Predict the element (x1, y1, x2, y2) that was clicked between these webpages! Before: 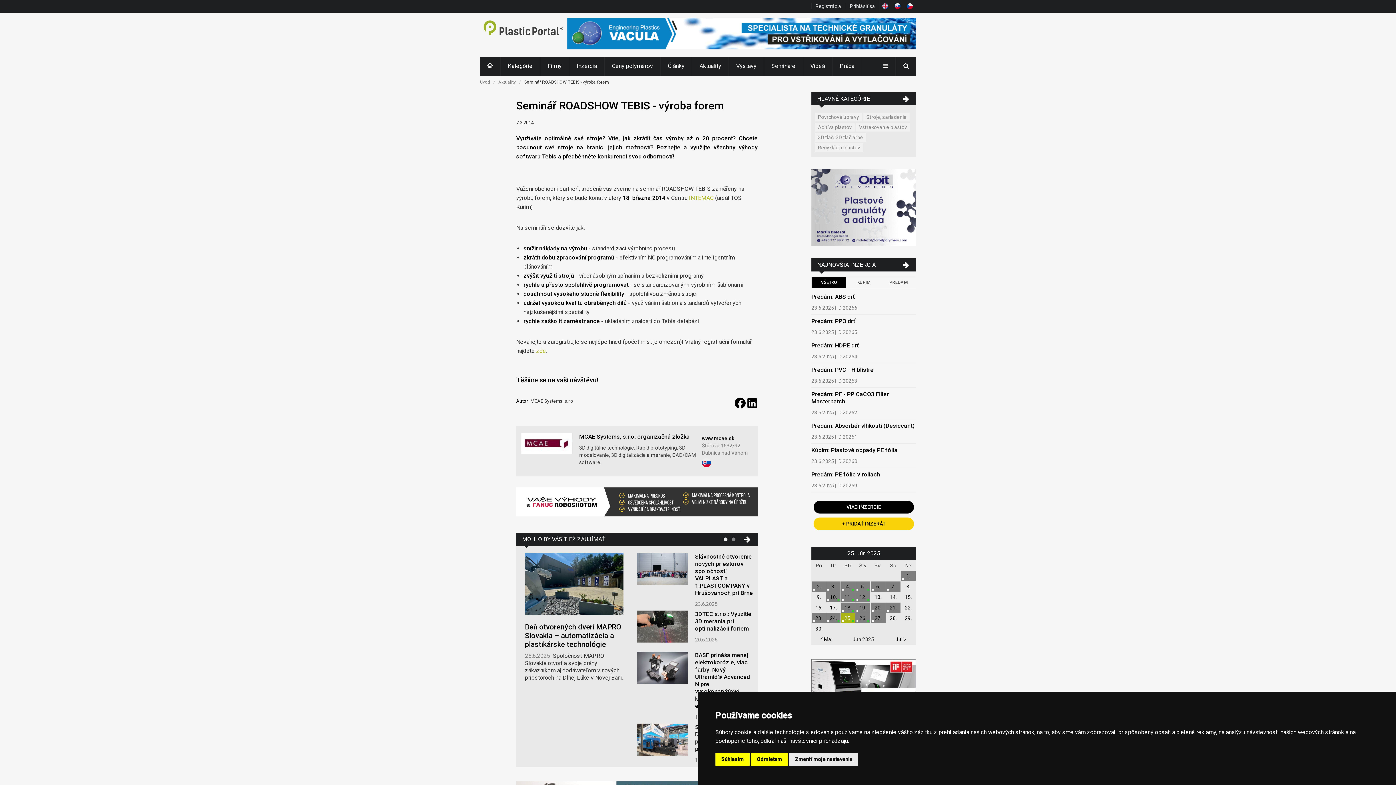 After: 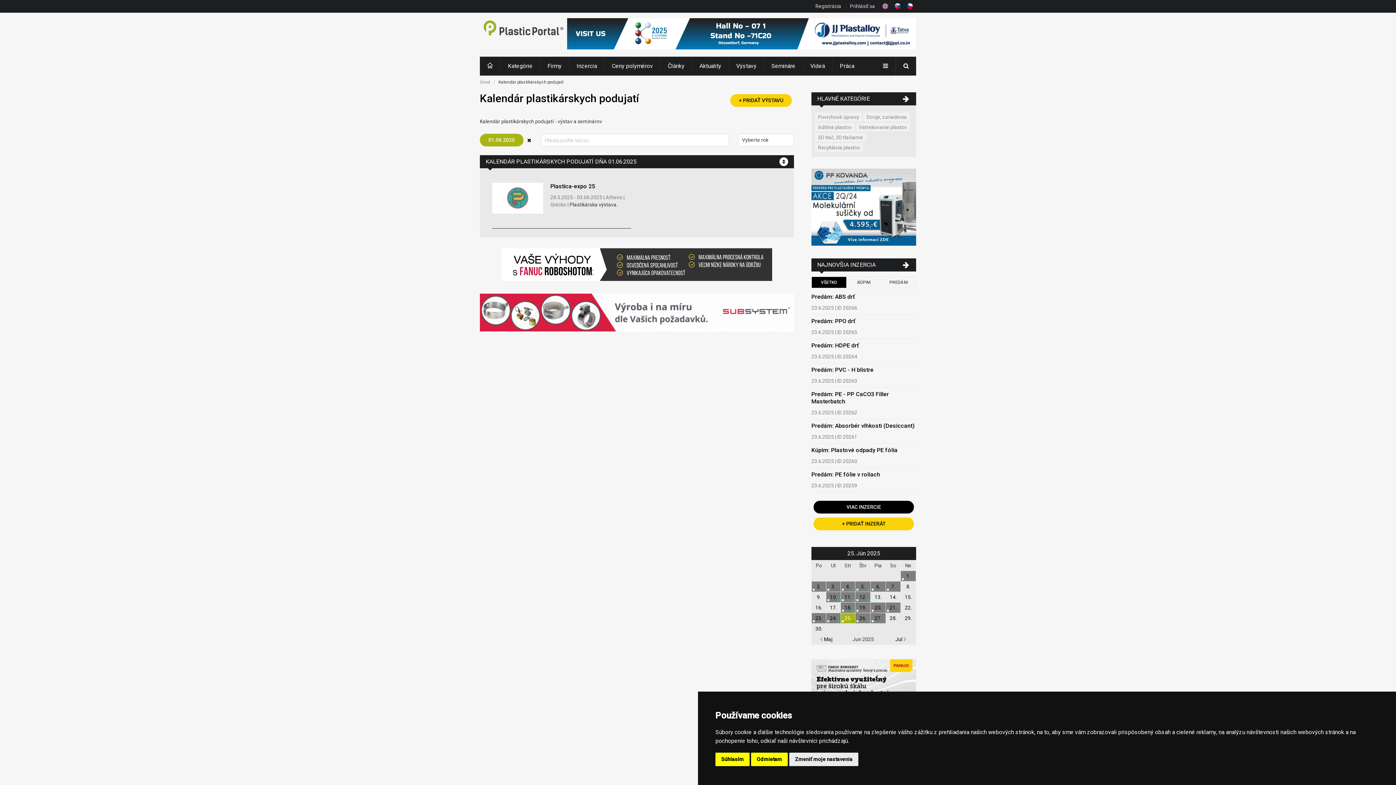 Action: label: 1. bbox: (906, 573, 910, 579)